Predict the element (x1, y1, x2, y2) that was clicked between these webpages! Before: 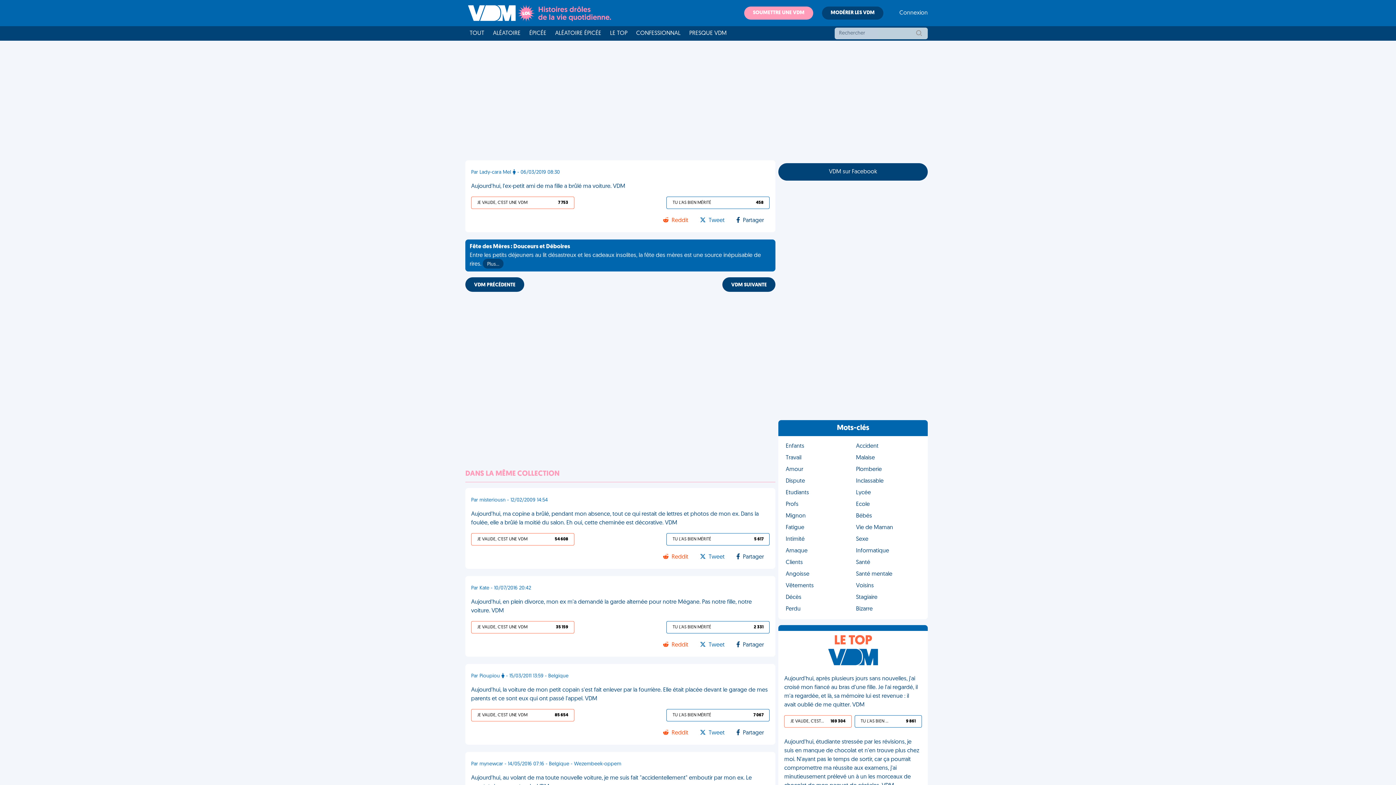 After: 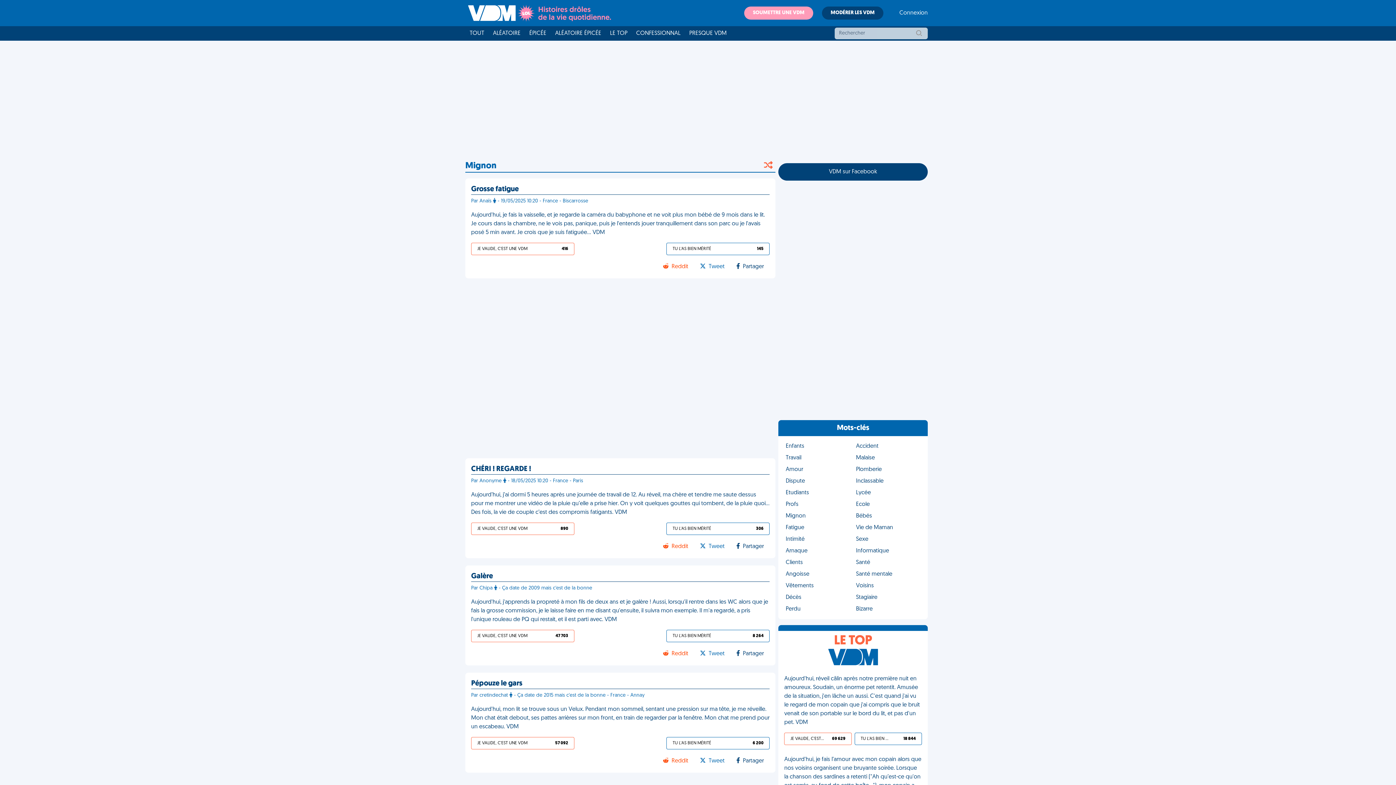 Action: label: Mignon bbox: (783, 510, 853, 522)